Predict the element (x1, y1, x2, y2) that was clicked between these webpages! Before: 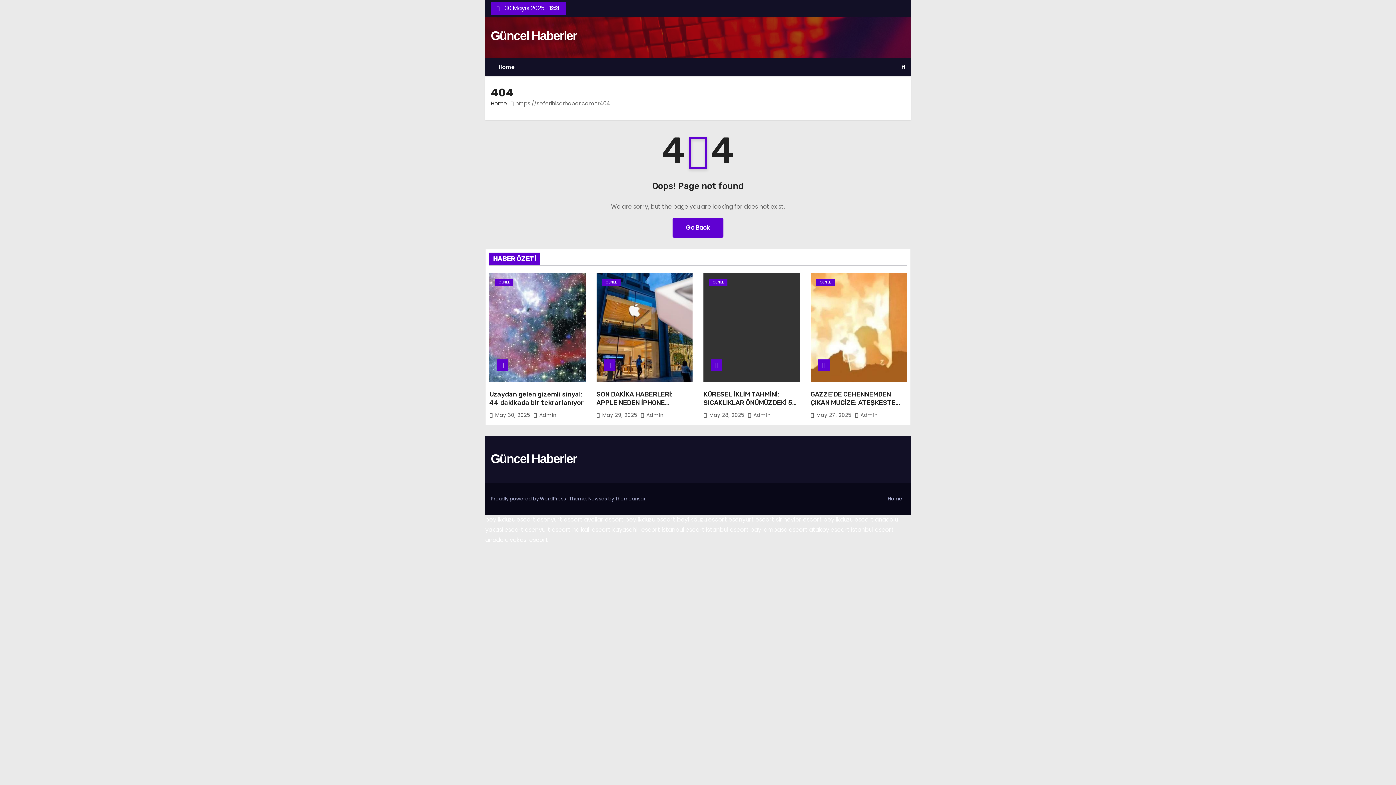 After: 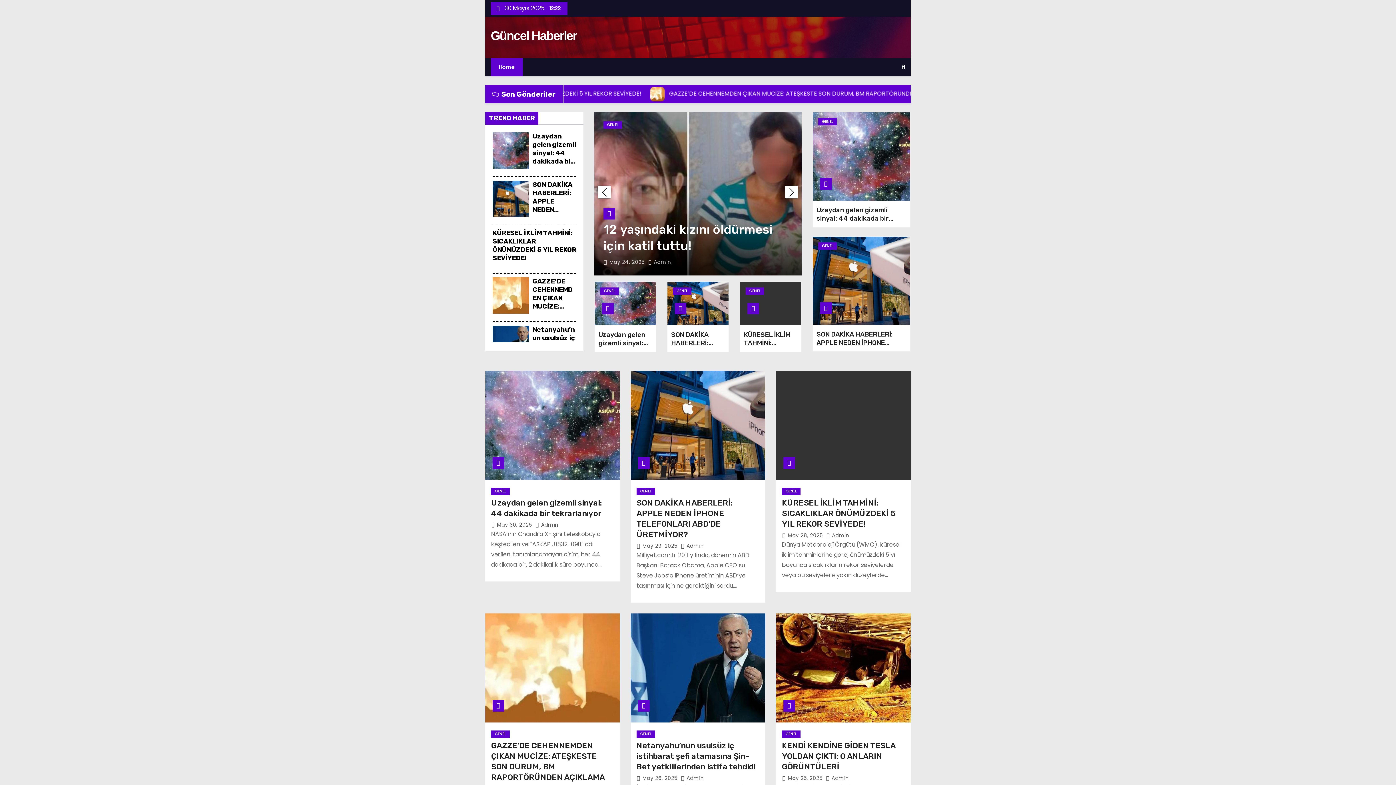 Action: bbox: (490, 58, 522, 76) label: Home